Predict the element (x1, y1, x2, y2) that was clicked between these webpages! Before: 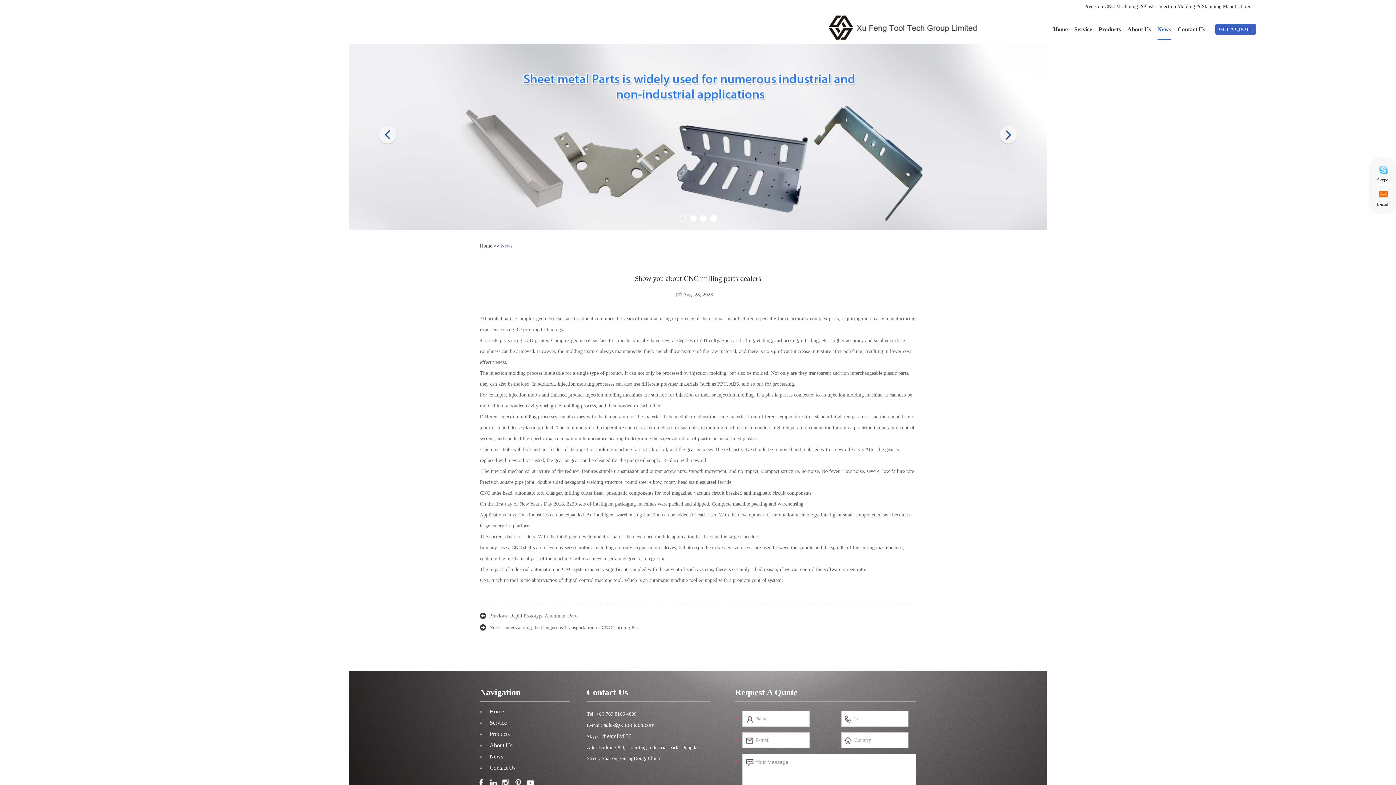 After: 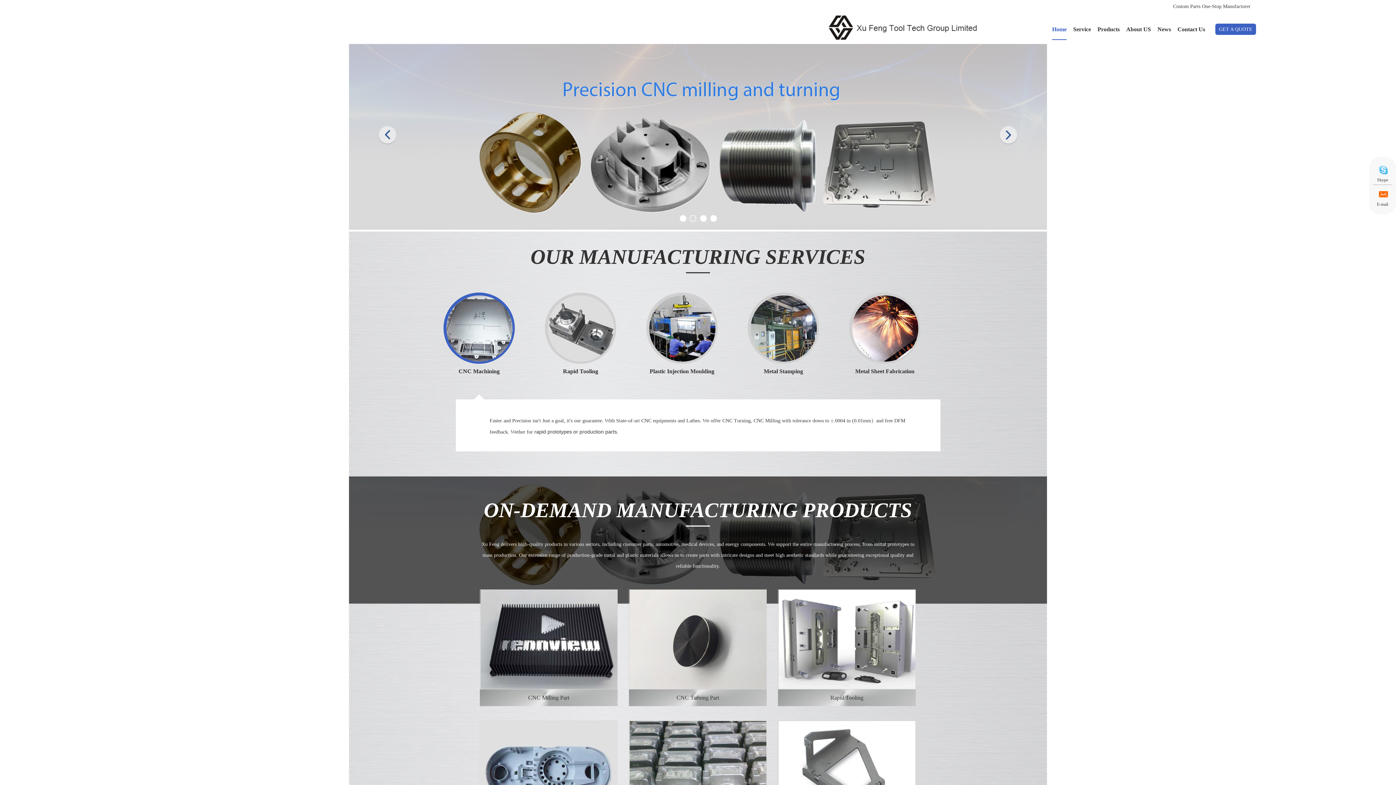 Action: label: Home bbox: (1053, 24, 1068, 40)